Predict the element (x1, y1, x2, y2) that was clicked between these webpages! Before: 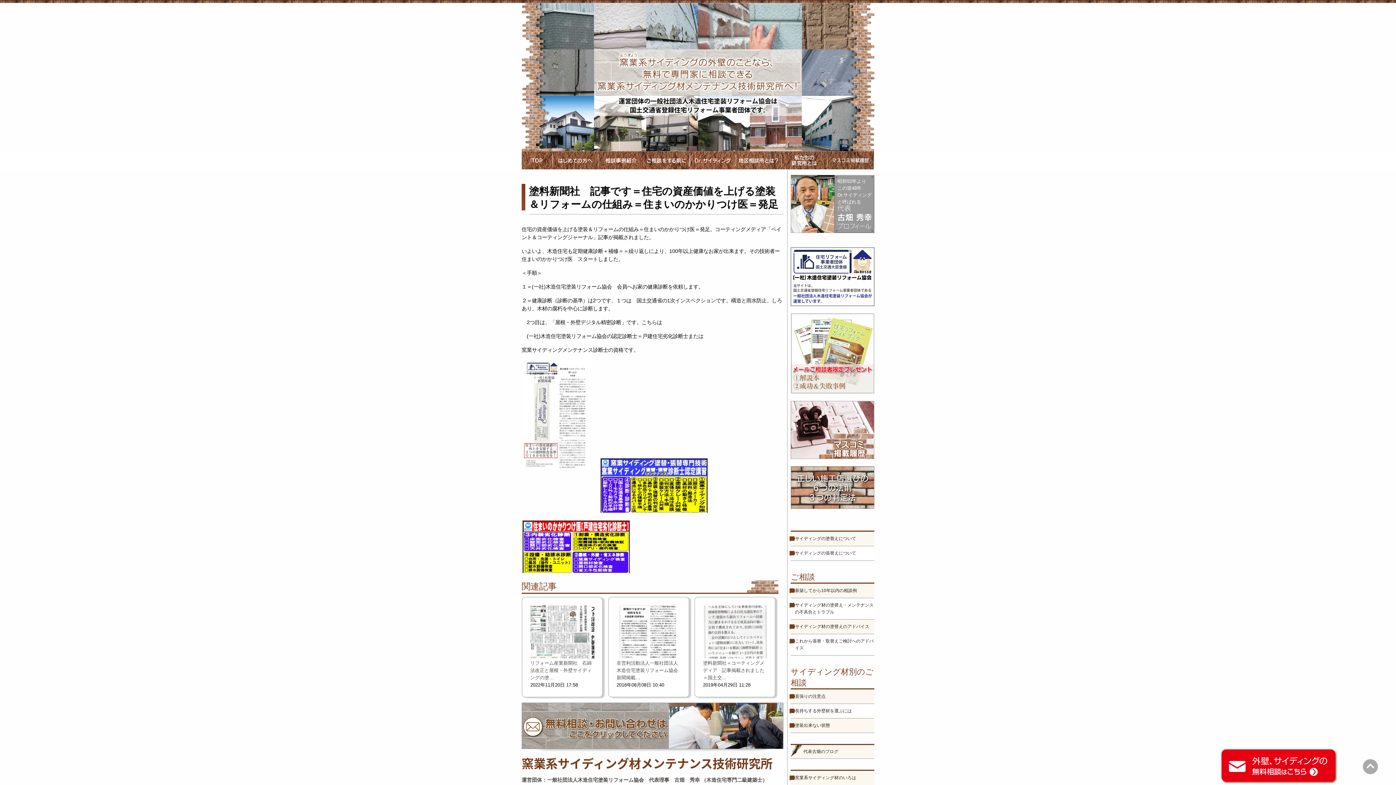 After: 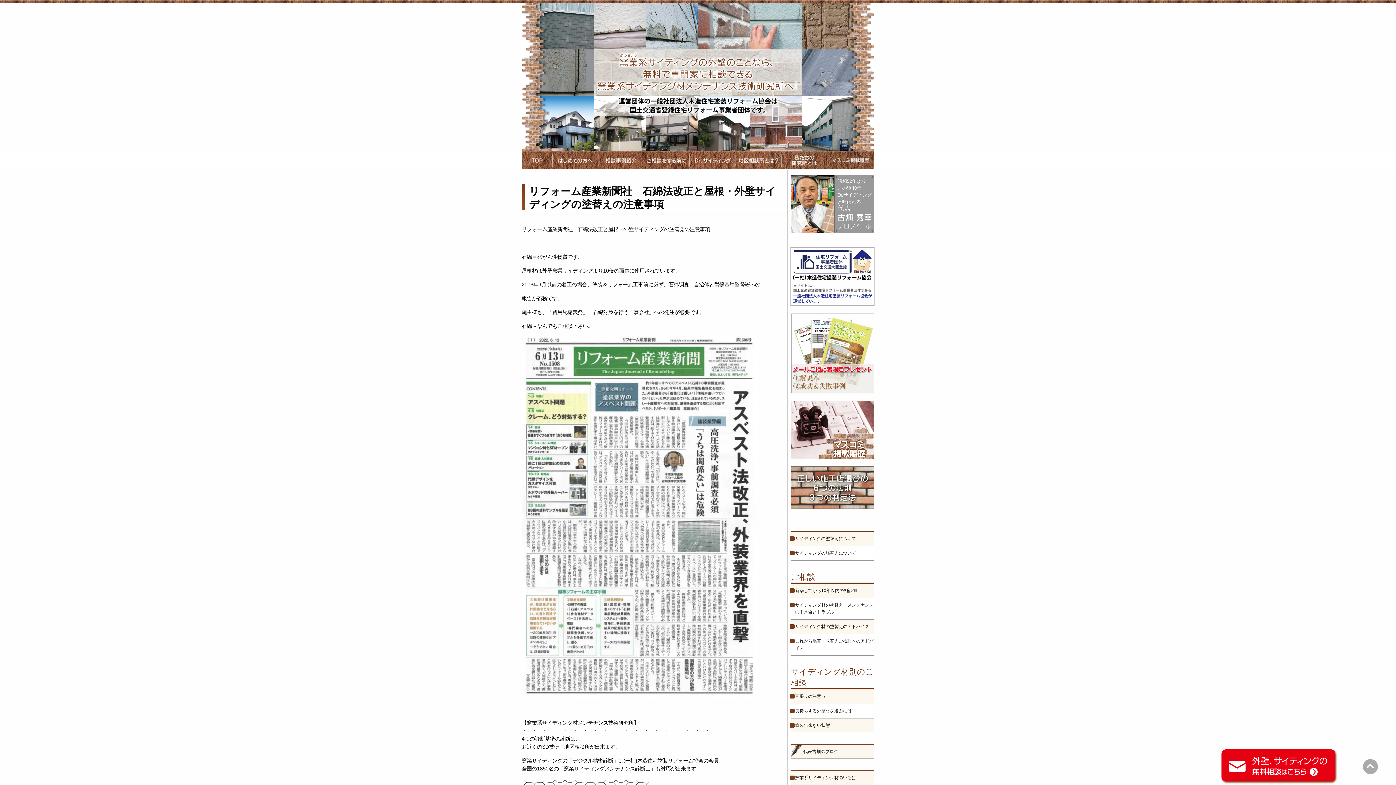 Action: bbox: (530, 629, 594, 634)